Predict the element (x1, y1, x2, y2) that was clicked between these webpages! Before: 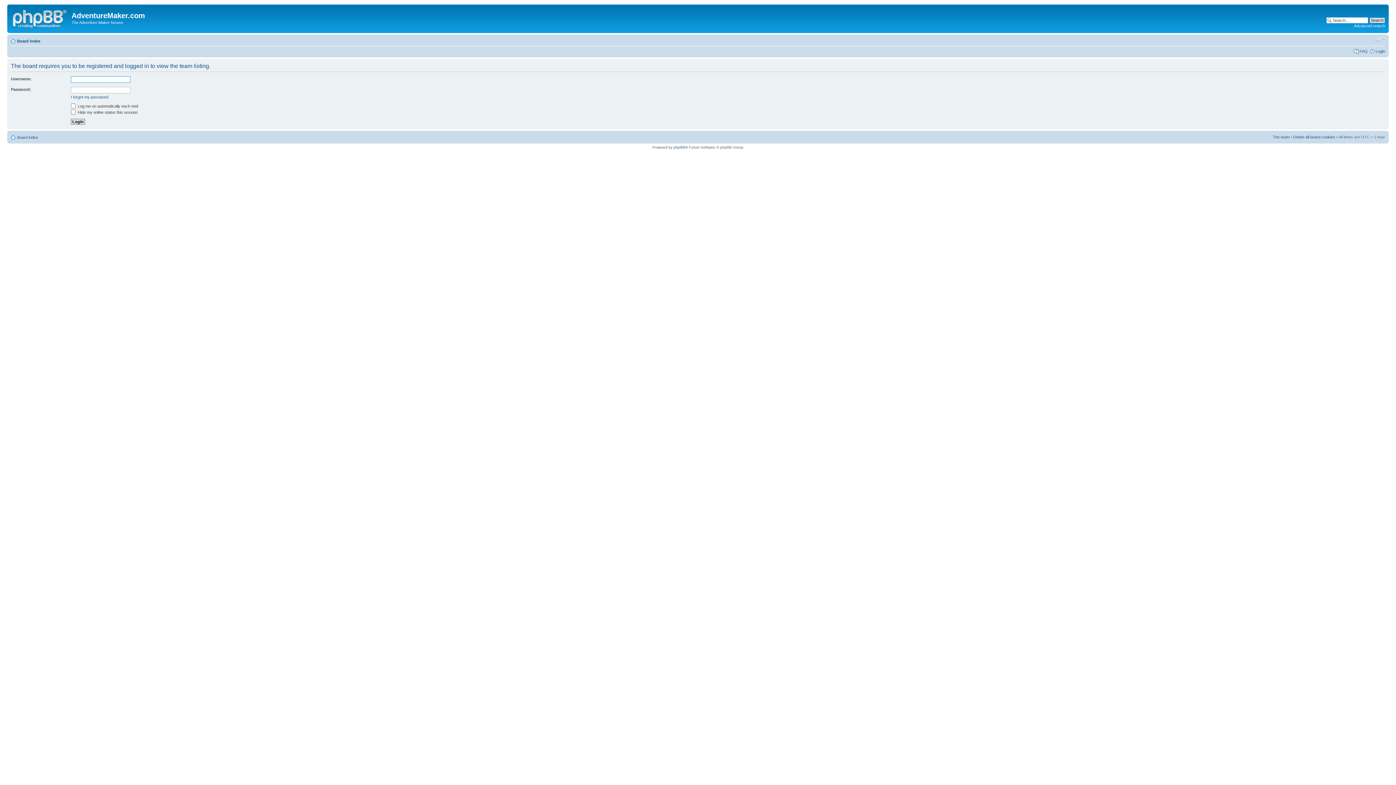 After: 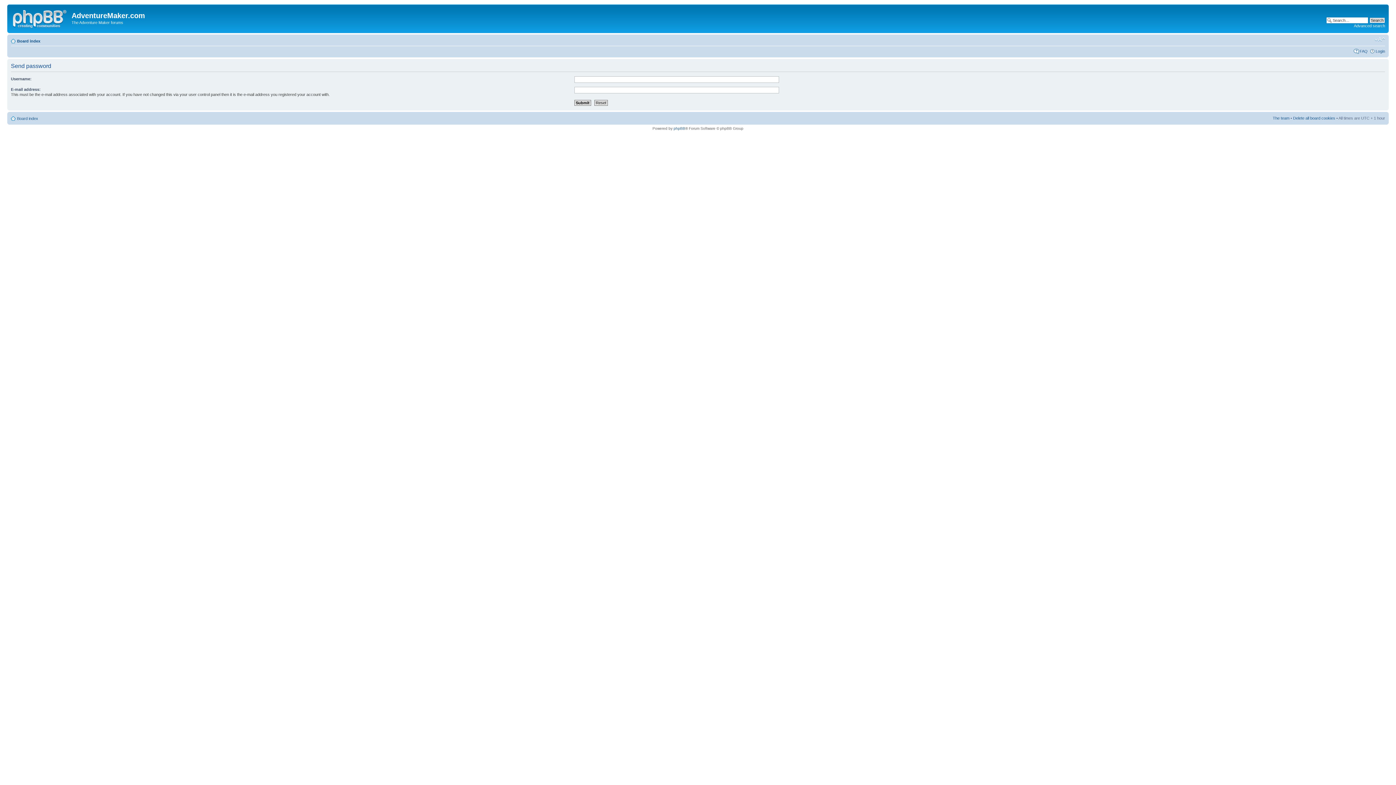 Action: label: I forgot my password bbox: (70, 94, 108, 99)